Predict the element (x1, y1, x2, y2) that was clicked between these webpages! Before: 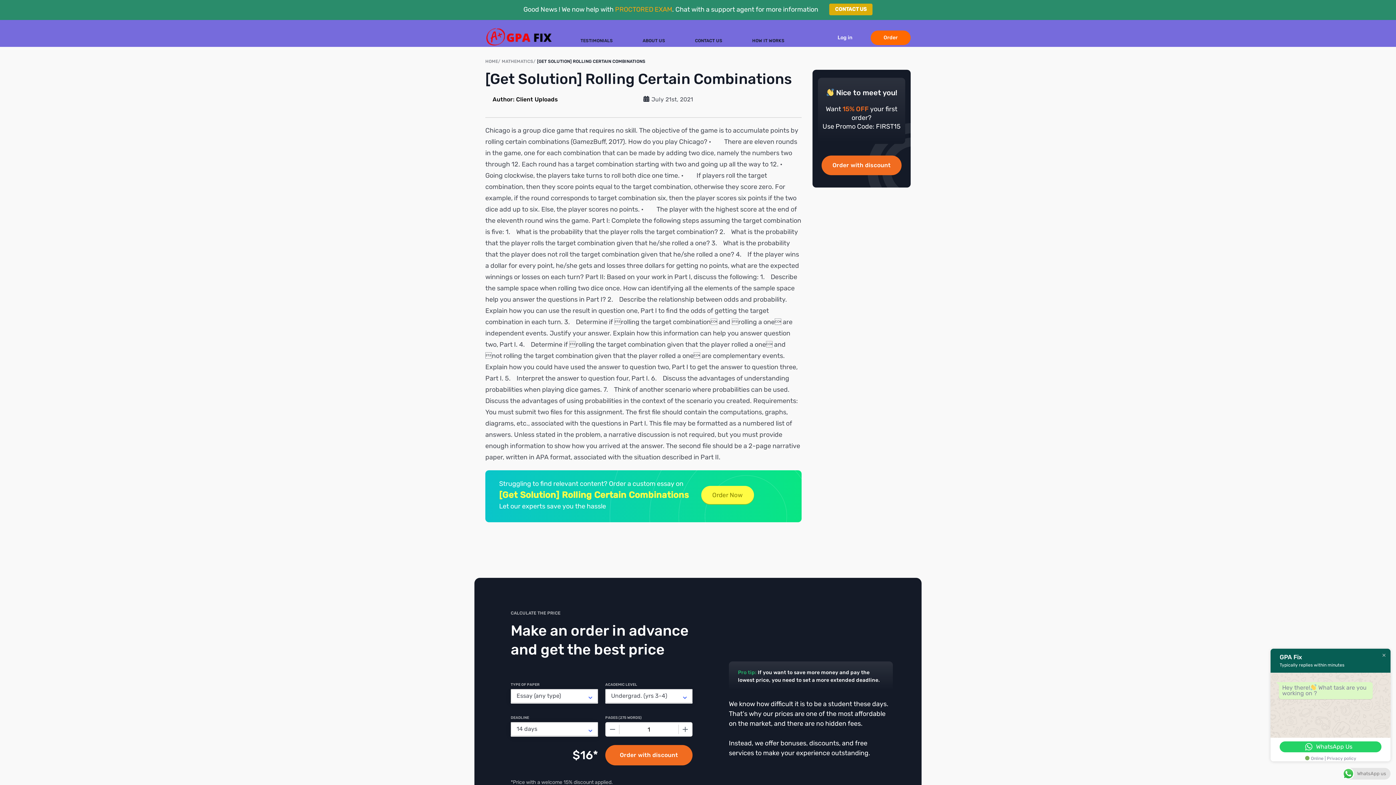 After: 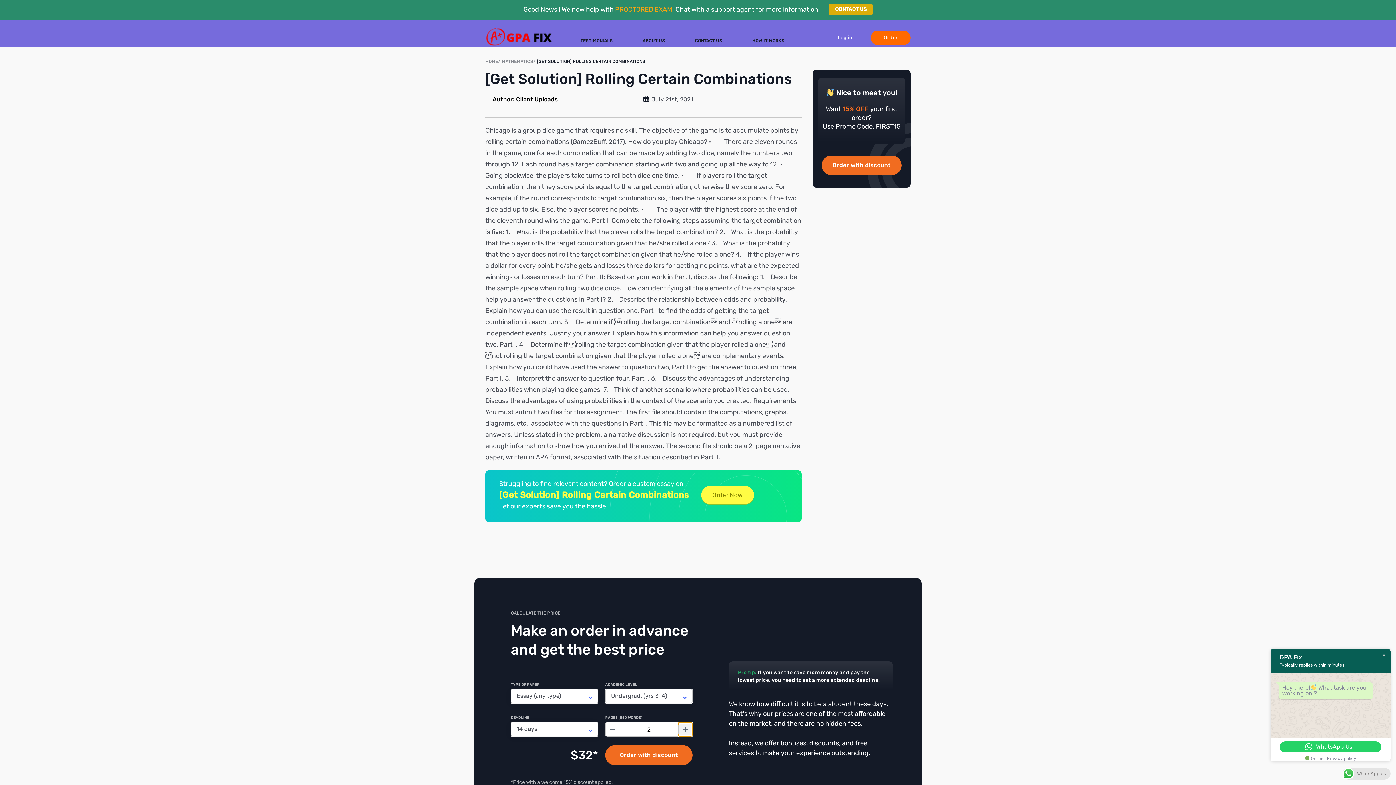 Action: bbox: (678, 722, 692, 736) label: +